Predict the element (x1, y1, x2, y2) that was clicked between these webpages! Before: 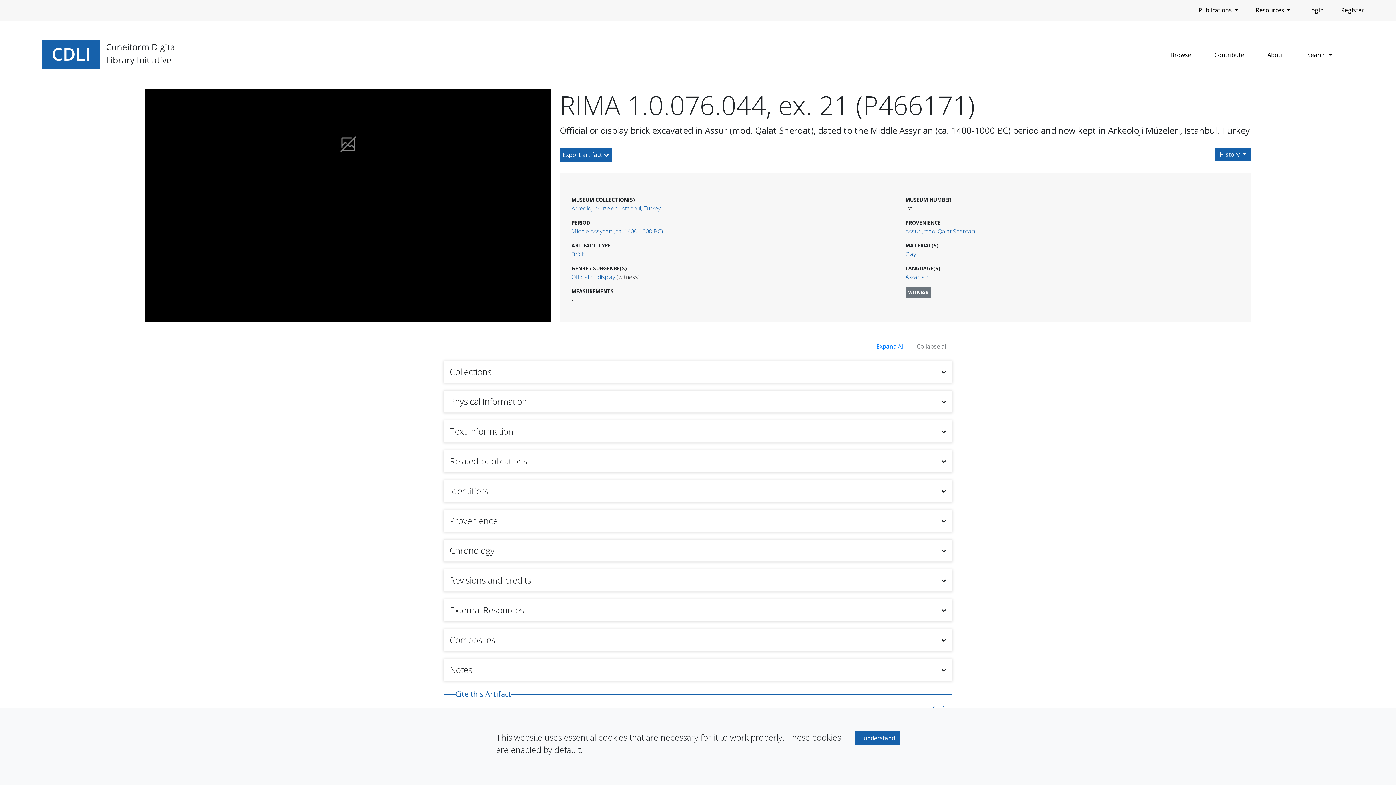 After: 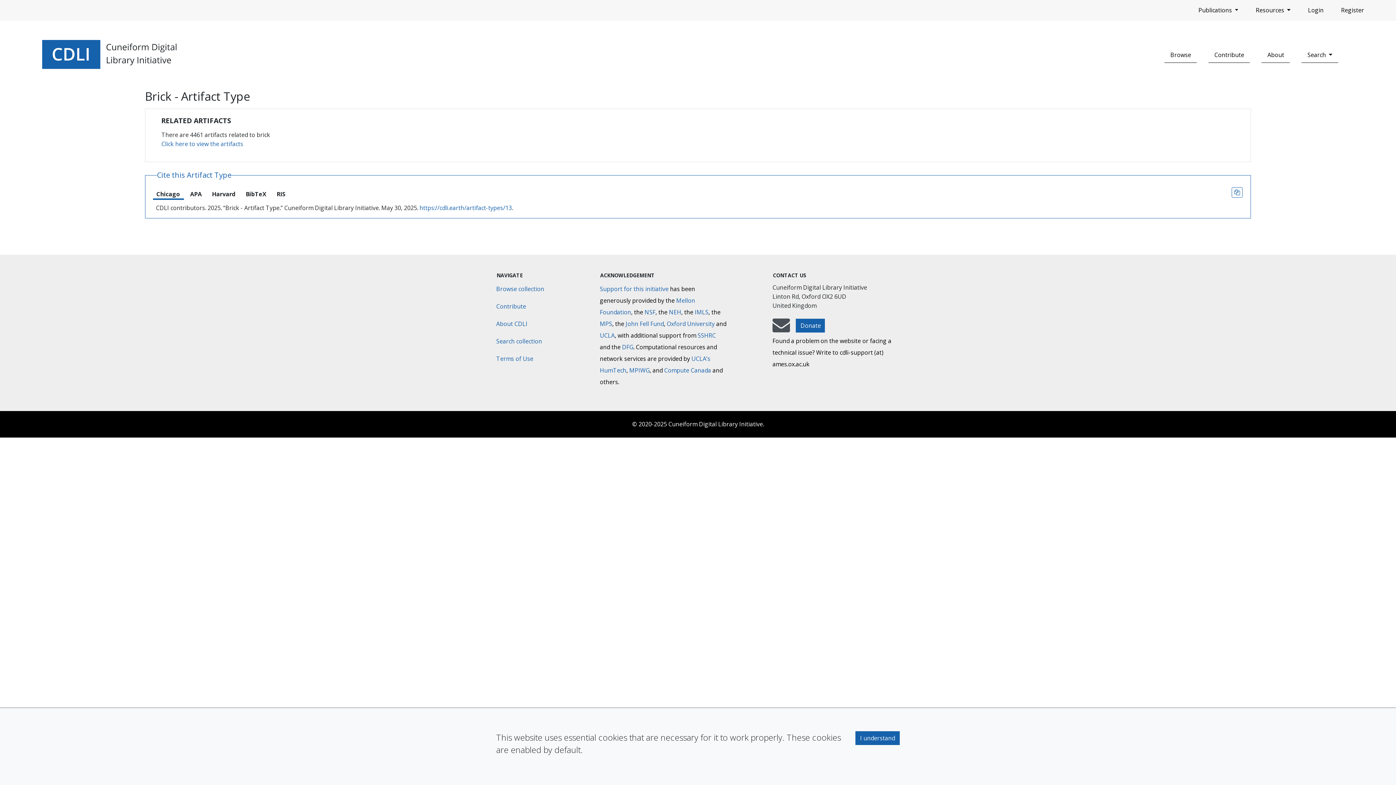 Action: bbox: (571, 250, 584, 258) label: Brick